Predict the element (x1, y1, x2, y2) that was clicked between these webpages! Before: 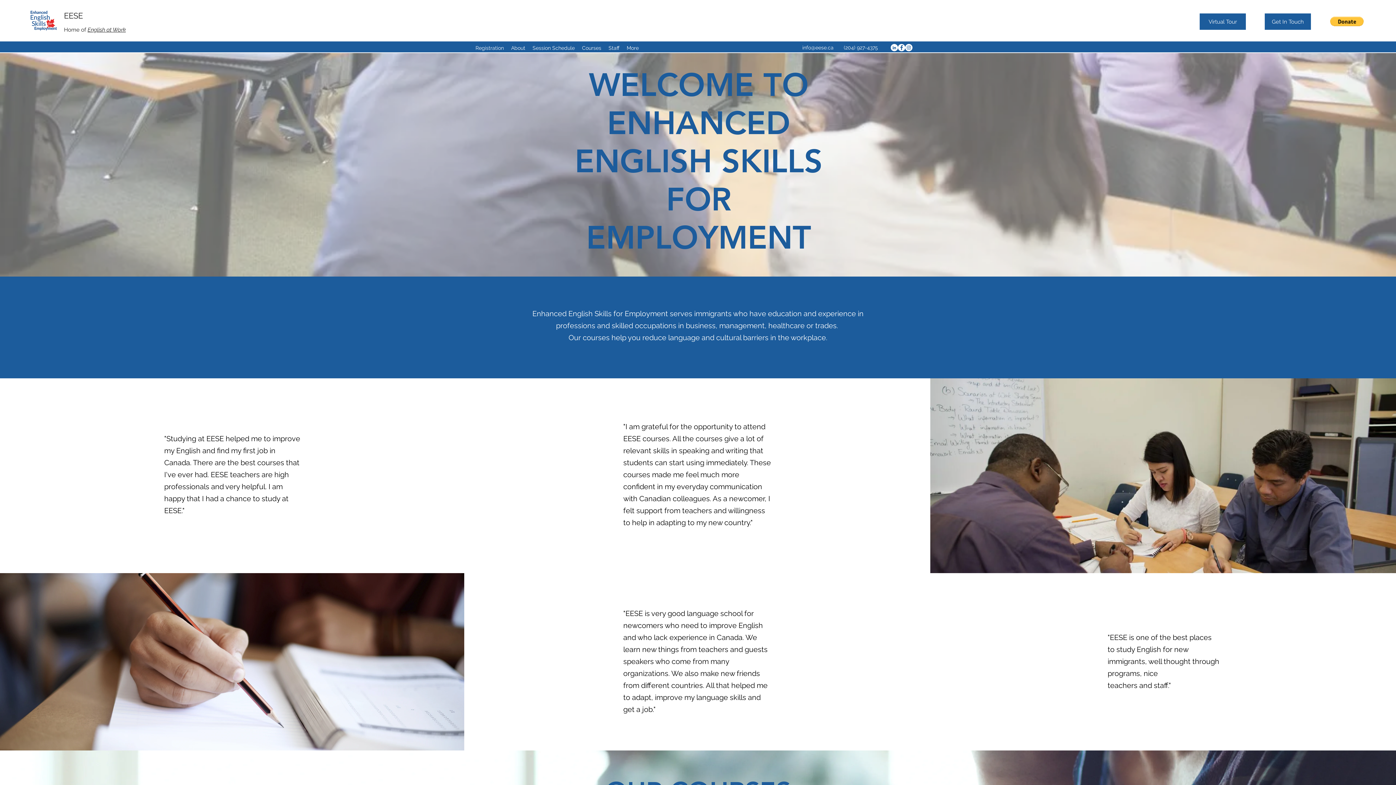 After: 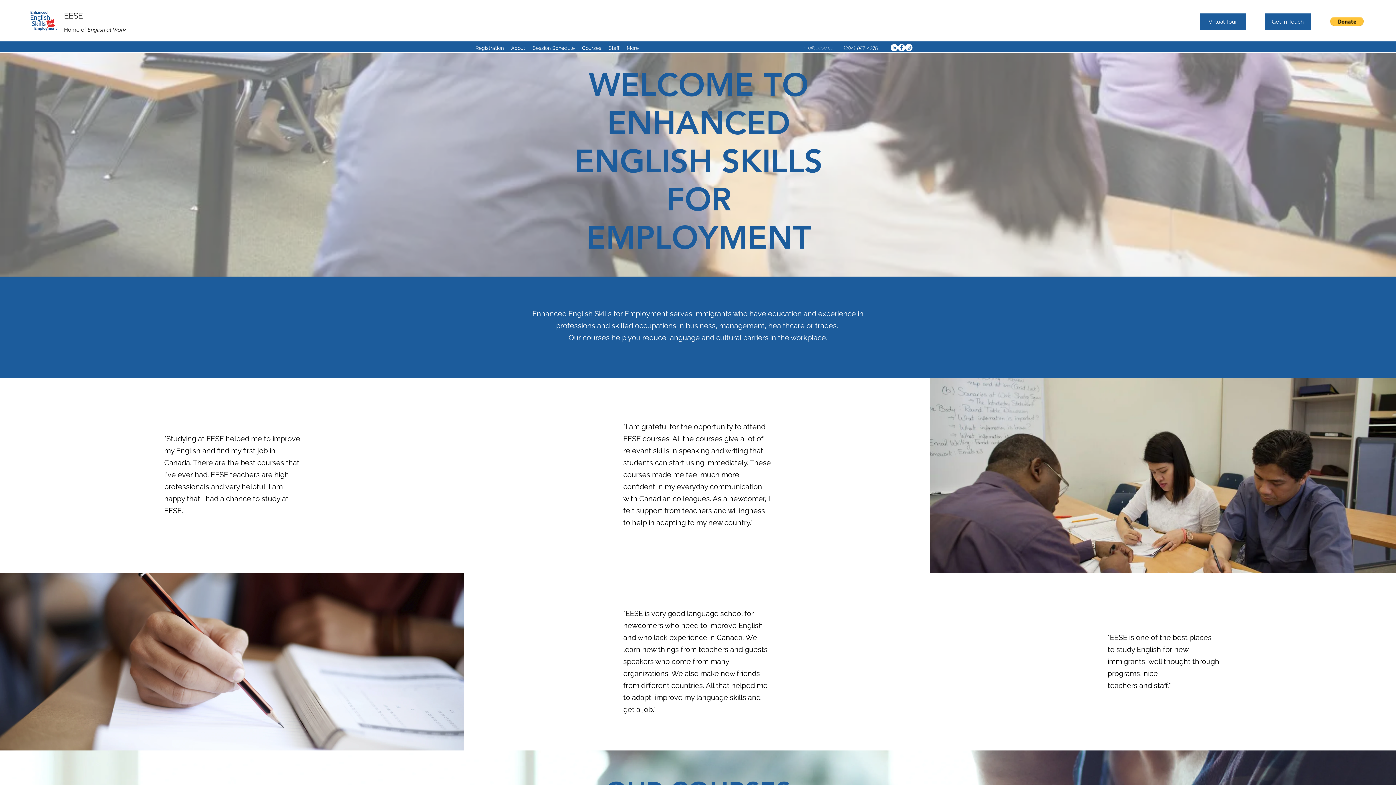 Action: bbox: (1330, 16, 1364, 26)